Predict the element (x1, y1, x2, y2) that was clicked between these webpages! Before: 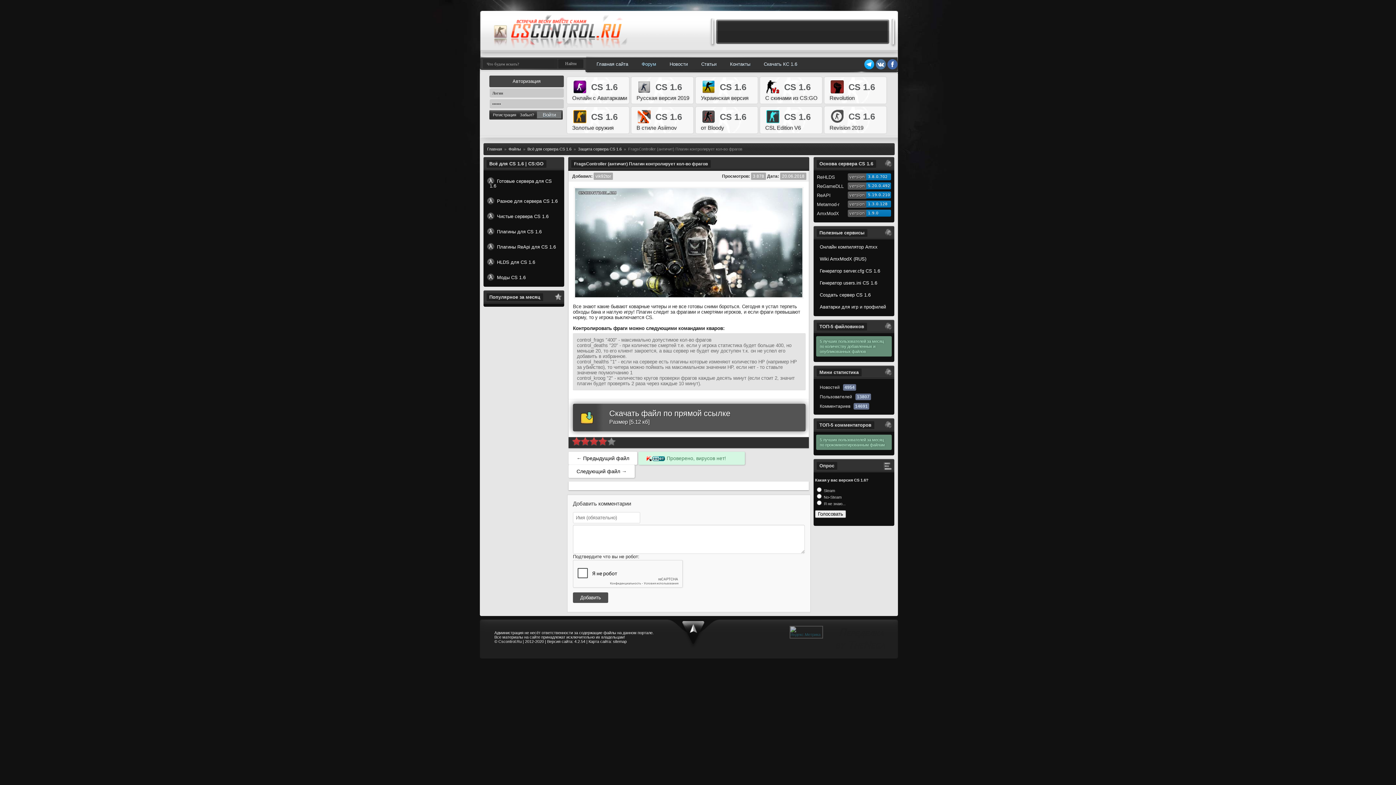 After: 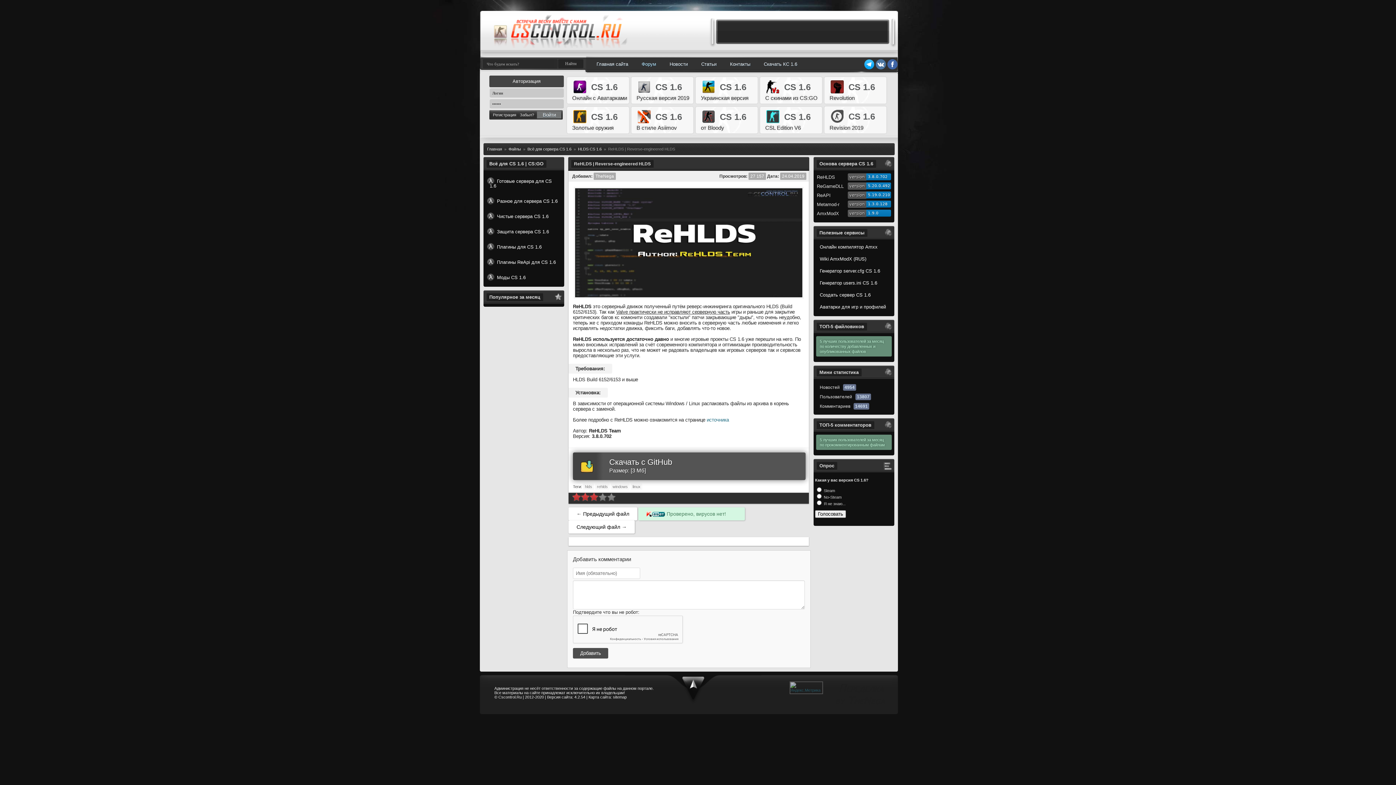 Action: bbox: (817, 174, 835, 179) label: ReHLDS